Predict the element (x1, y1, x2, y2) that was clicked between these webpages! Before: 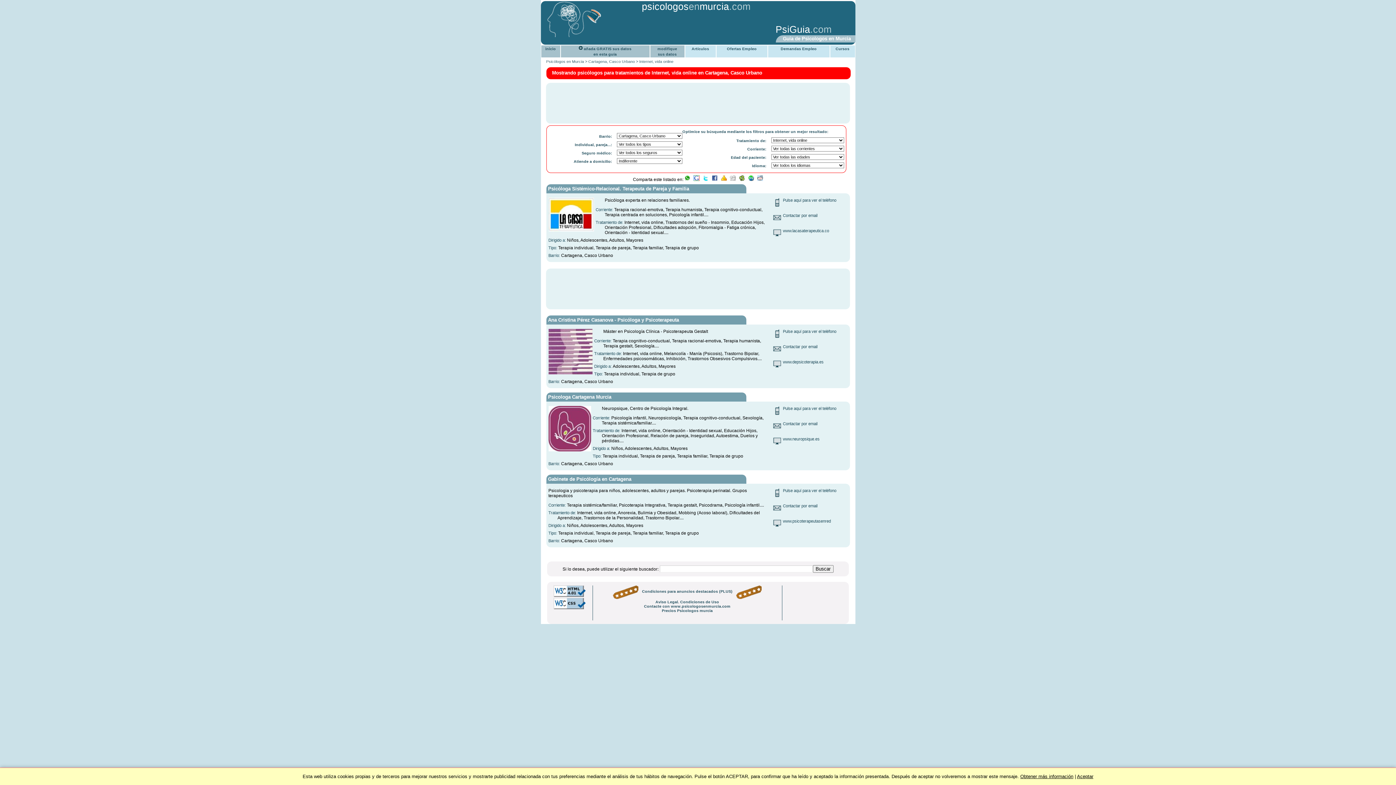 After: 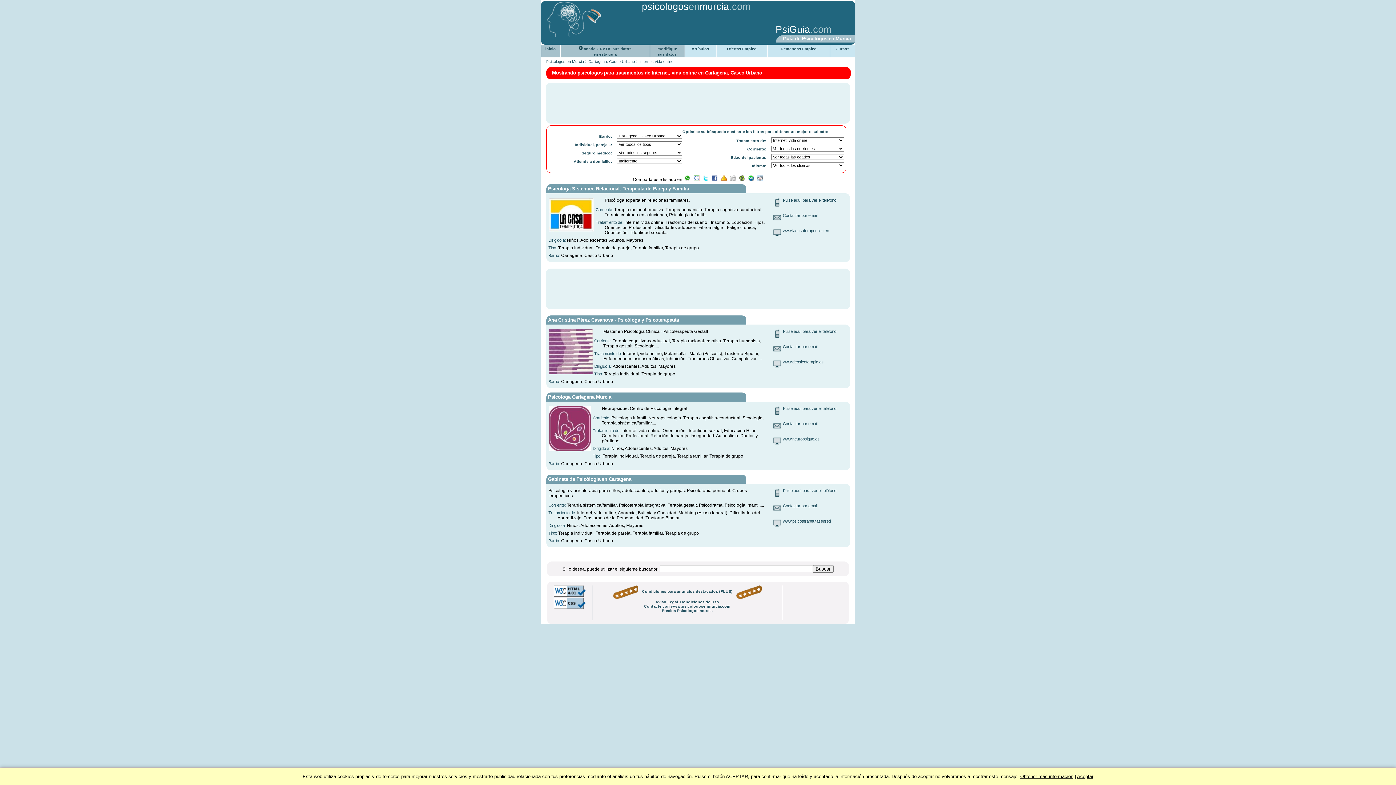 Action: bbox: (783, 437, 819, 441) label: www.neuropsique.es